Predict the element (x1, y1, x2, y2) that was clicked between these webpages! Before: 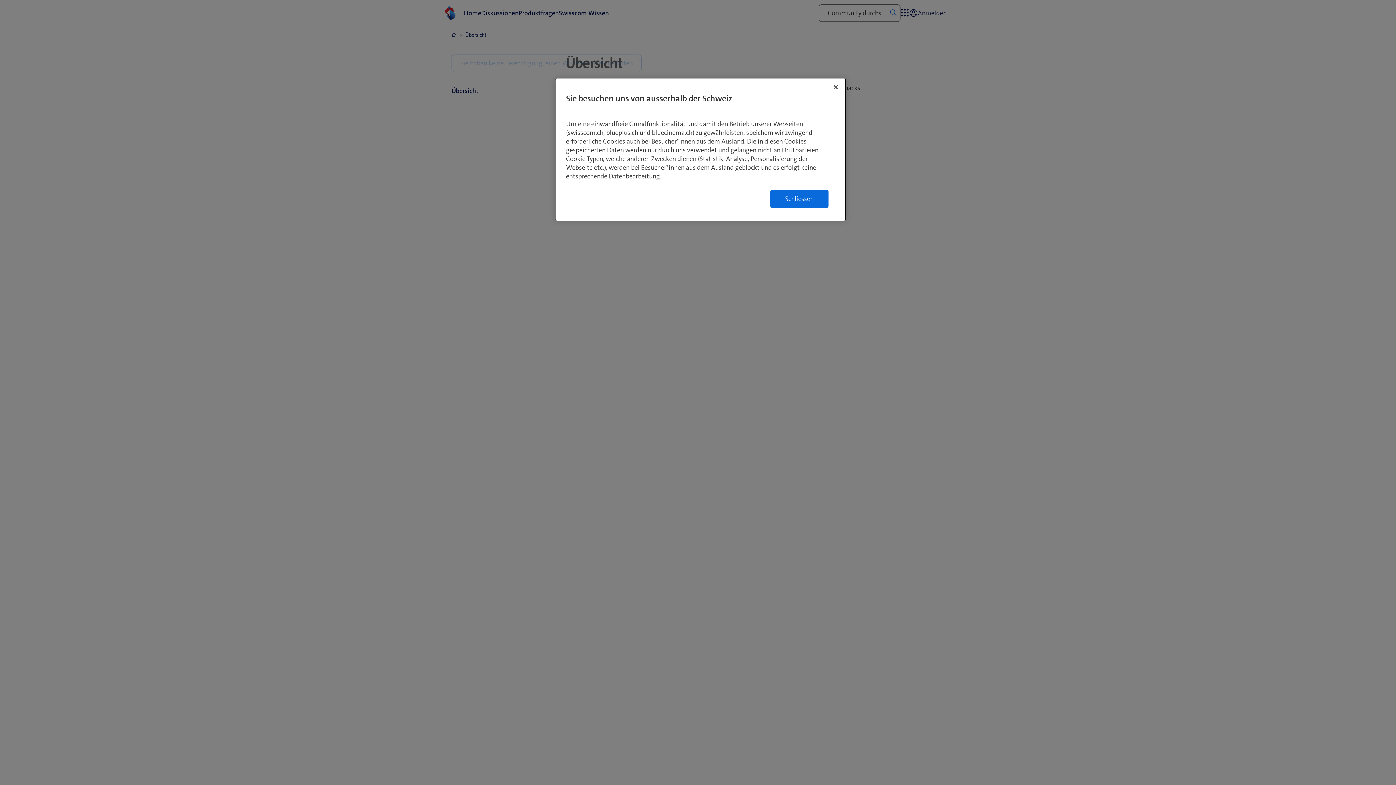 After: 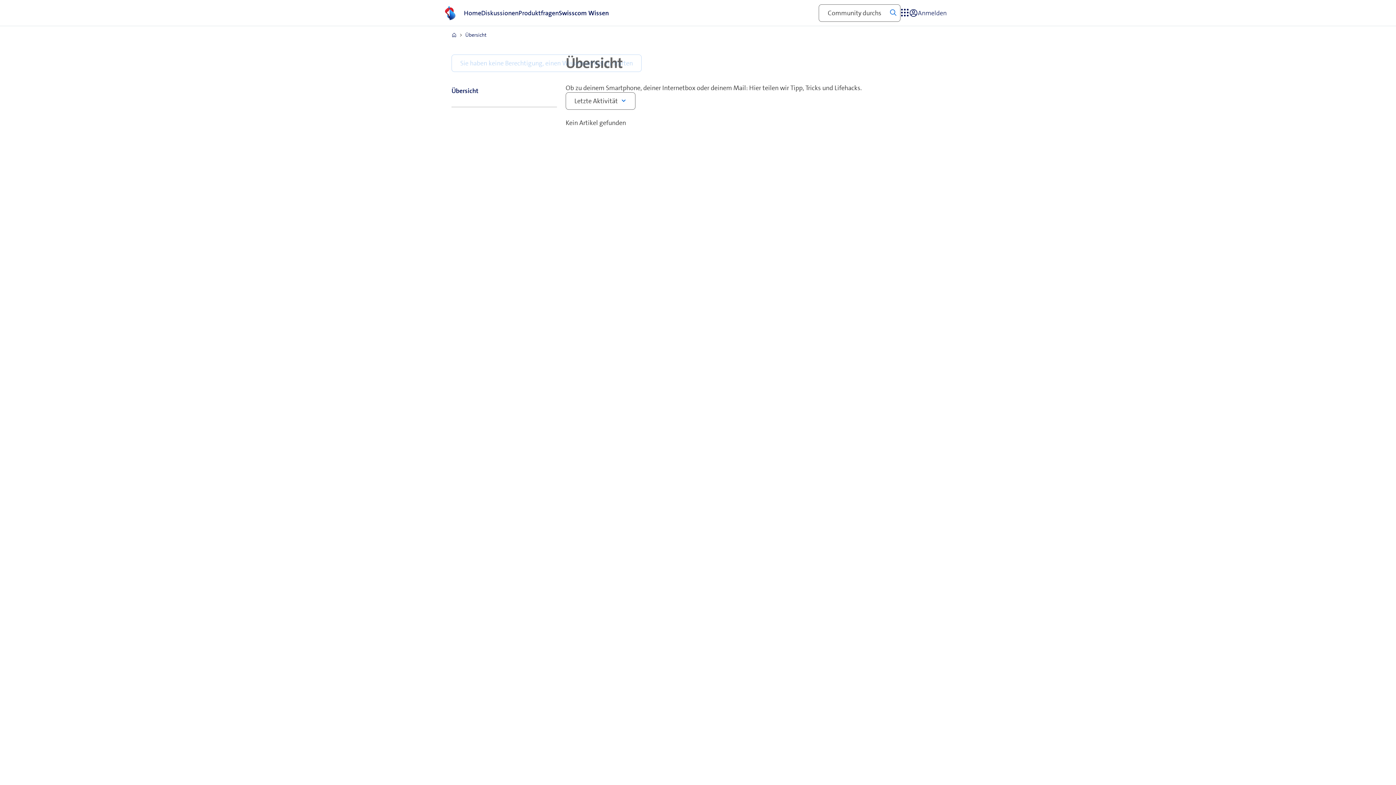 Action: bbox: (828, 79, 844, 95) label: Schließen